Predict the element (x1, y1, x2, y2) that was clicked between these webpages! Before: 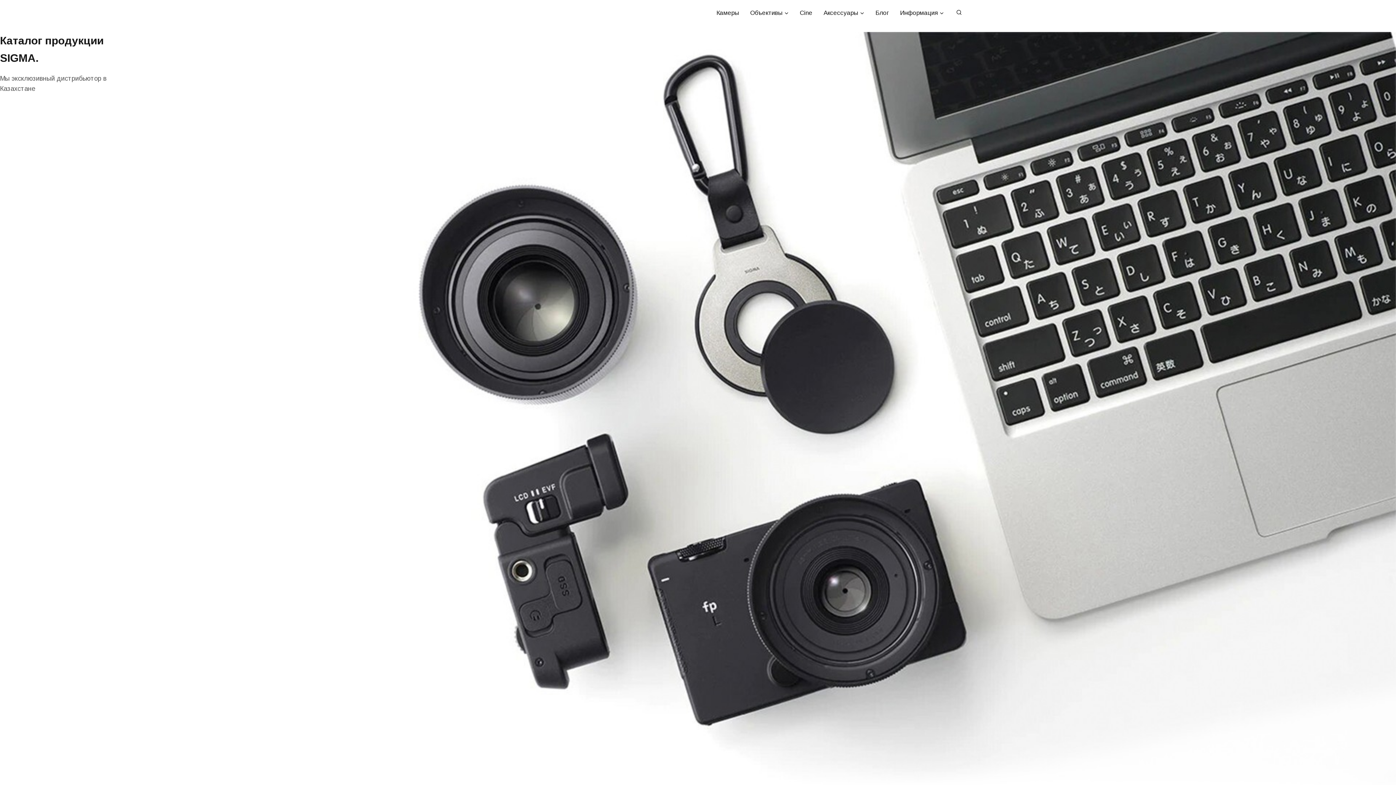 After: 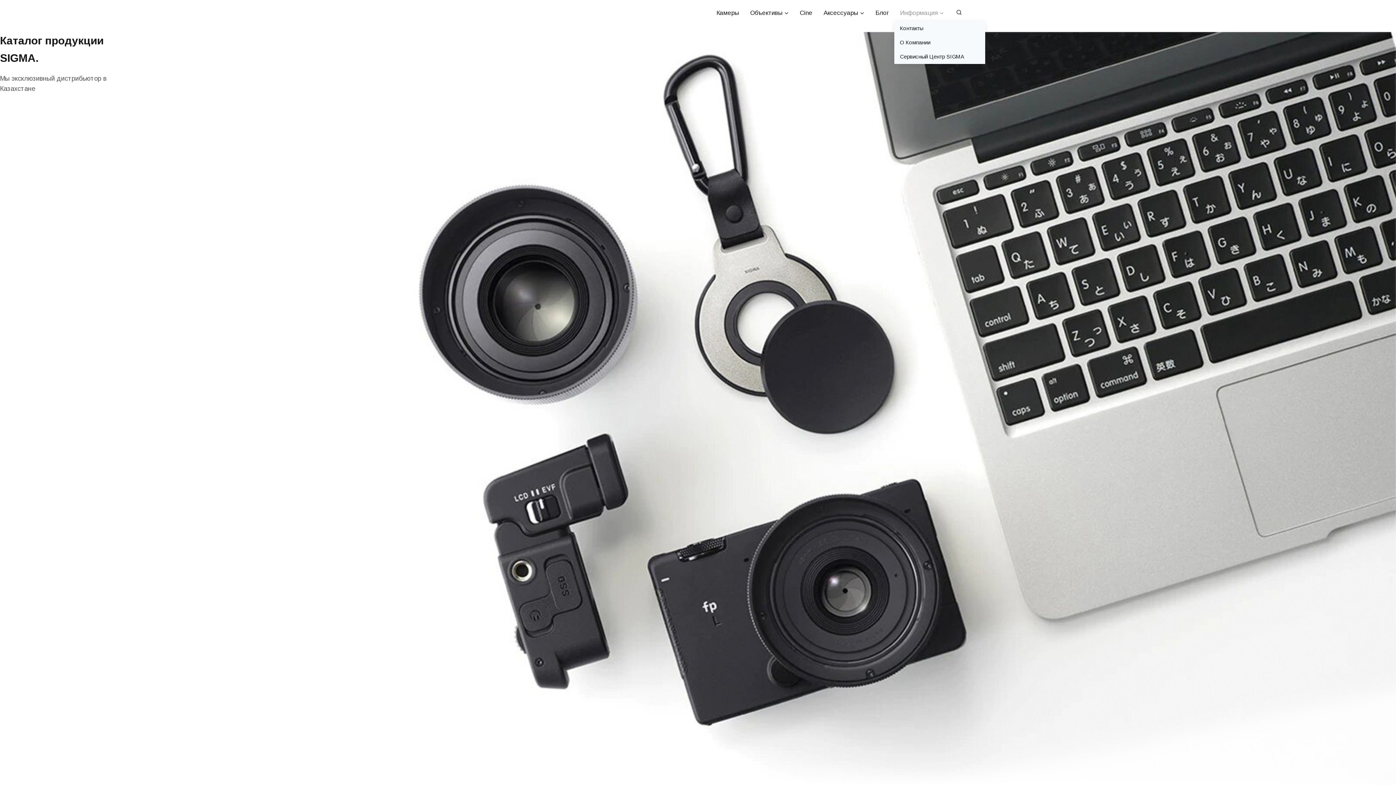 Action: label: Информация bbox: (894, 4, 949, 21)